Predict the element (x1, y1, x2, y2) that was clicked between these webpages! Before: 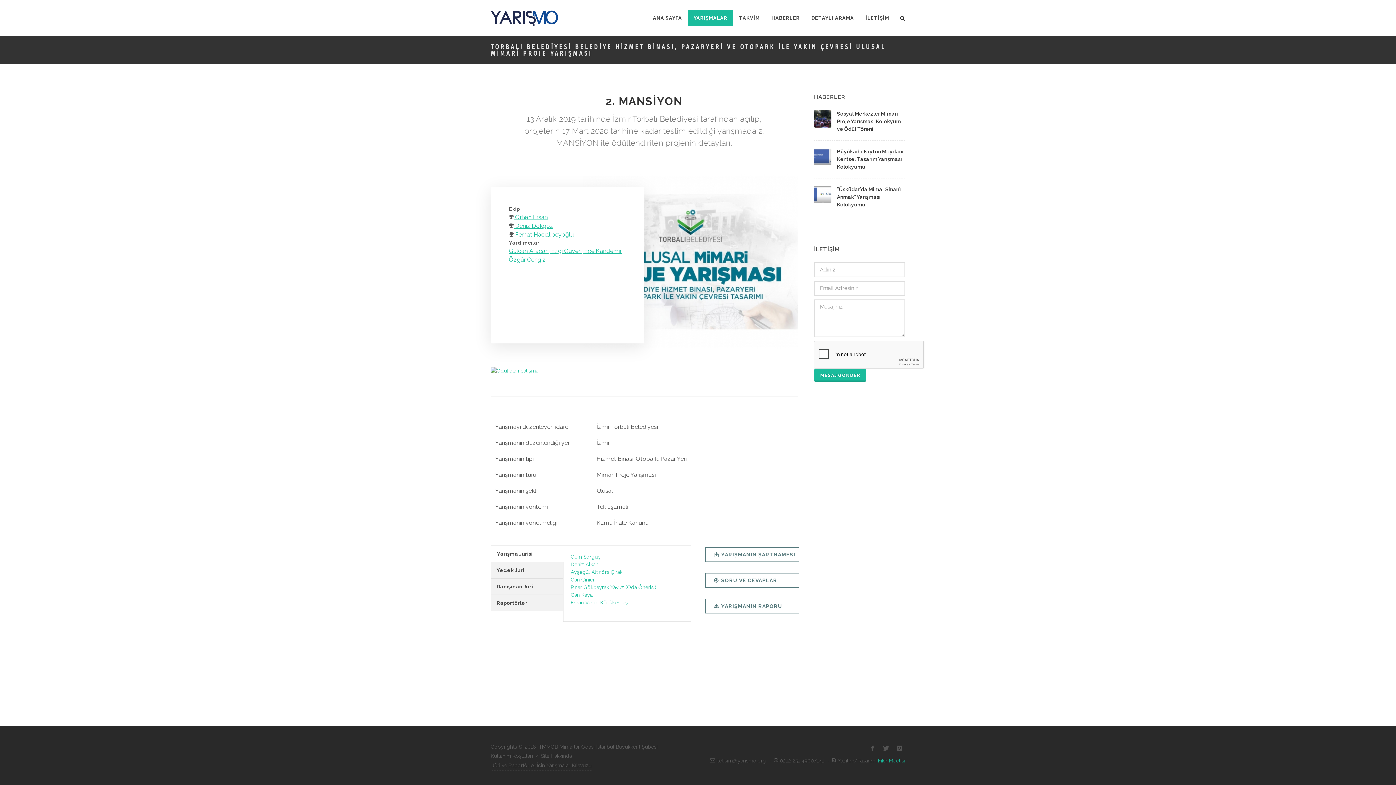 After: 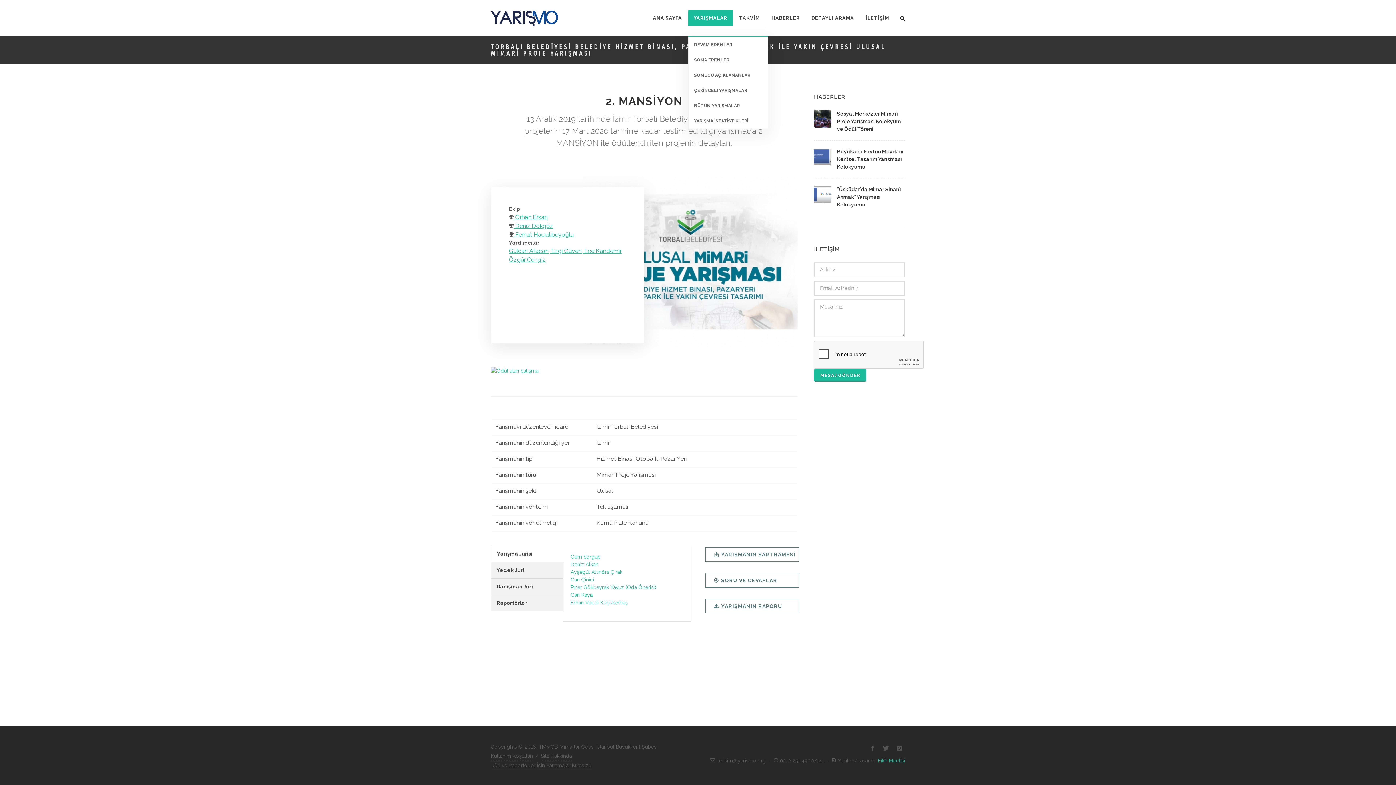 Action: label: YARIŞMALAR bbox: (688, 10, 733, 26)